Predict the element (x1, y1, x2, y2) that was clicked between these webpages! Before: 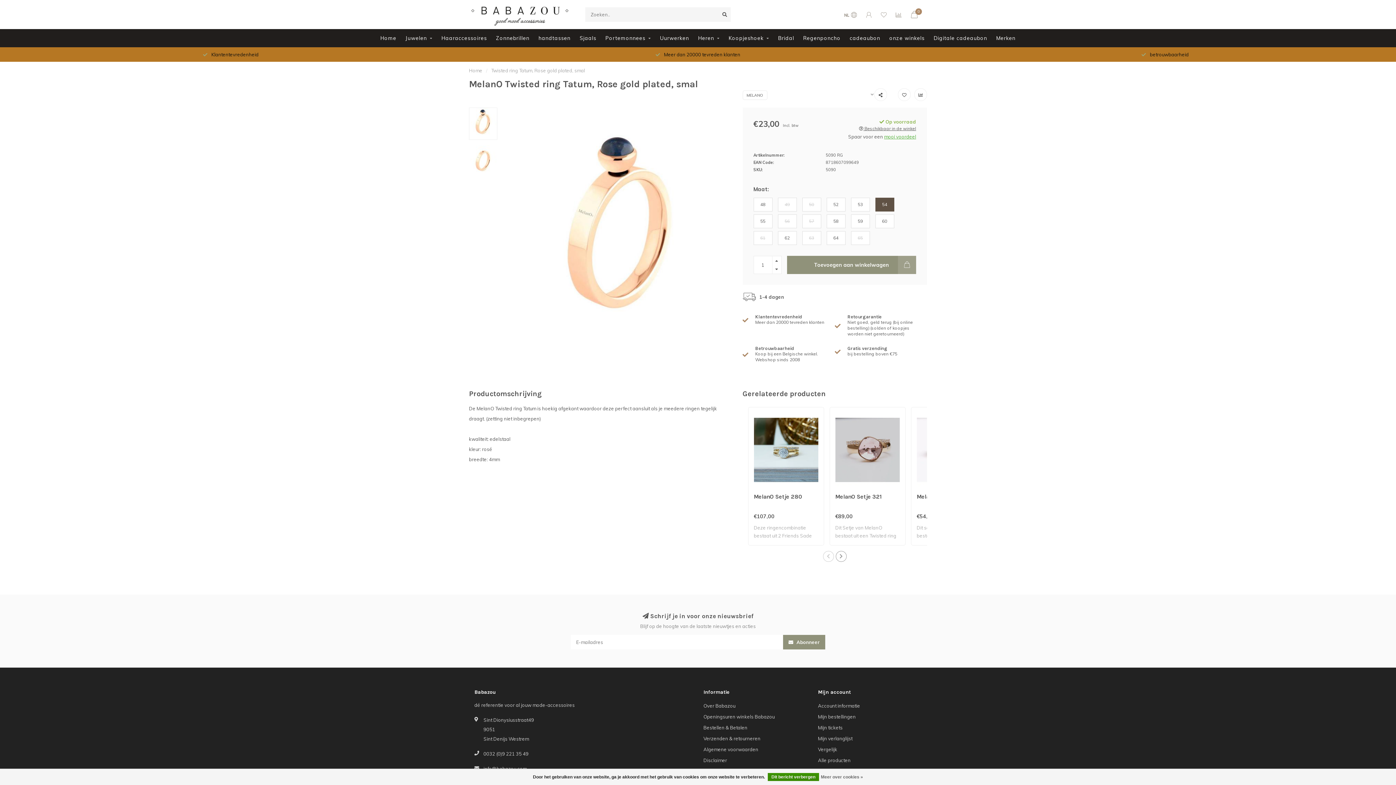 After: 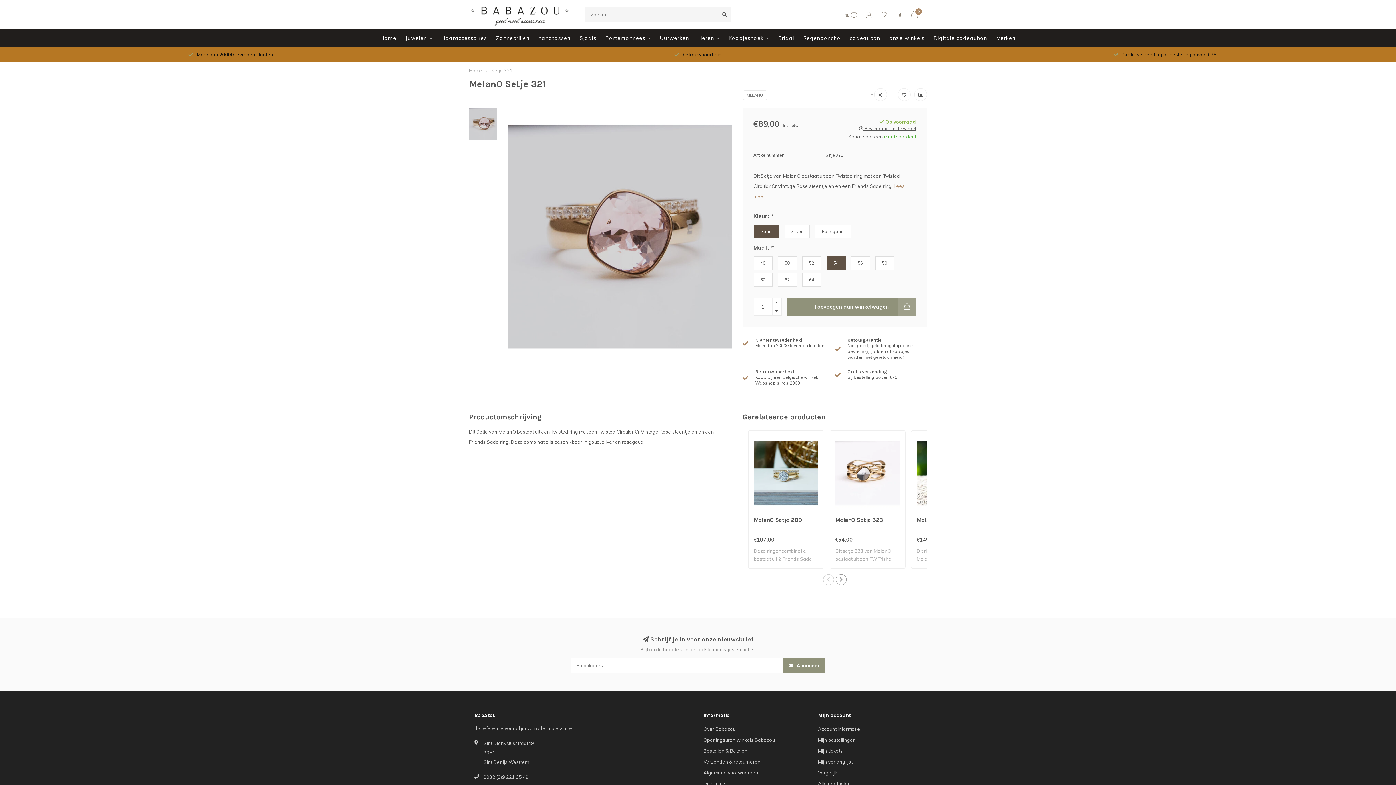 Action: bbox: (835, 413, 899, 487)